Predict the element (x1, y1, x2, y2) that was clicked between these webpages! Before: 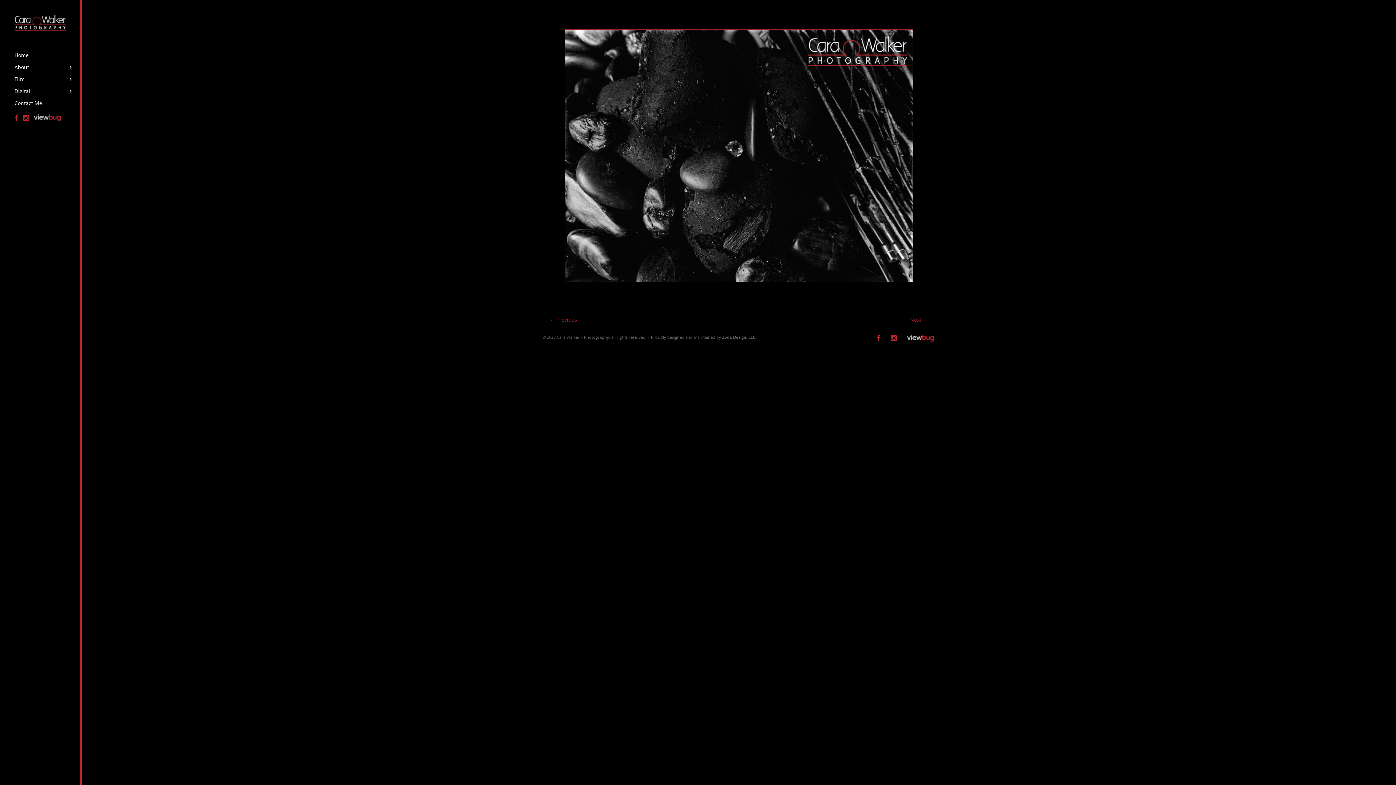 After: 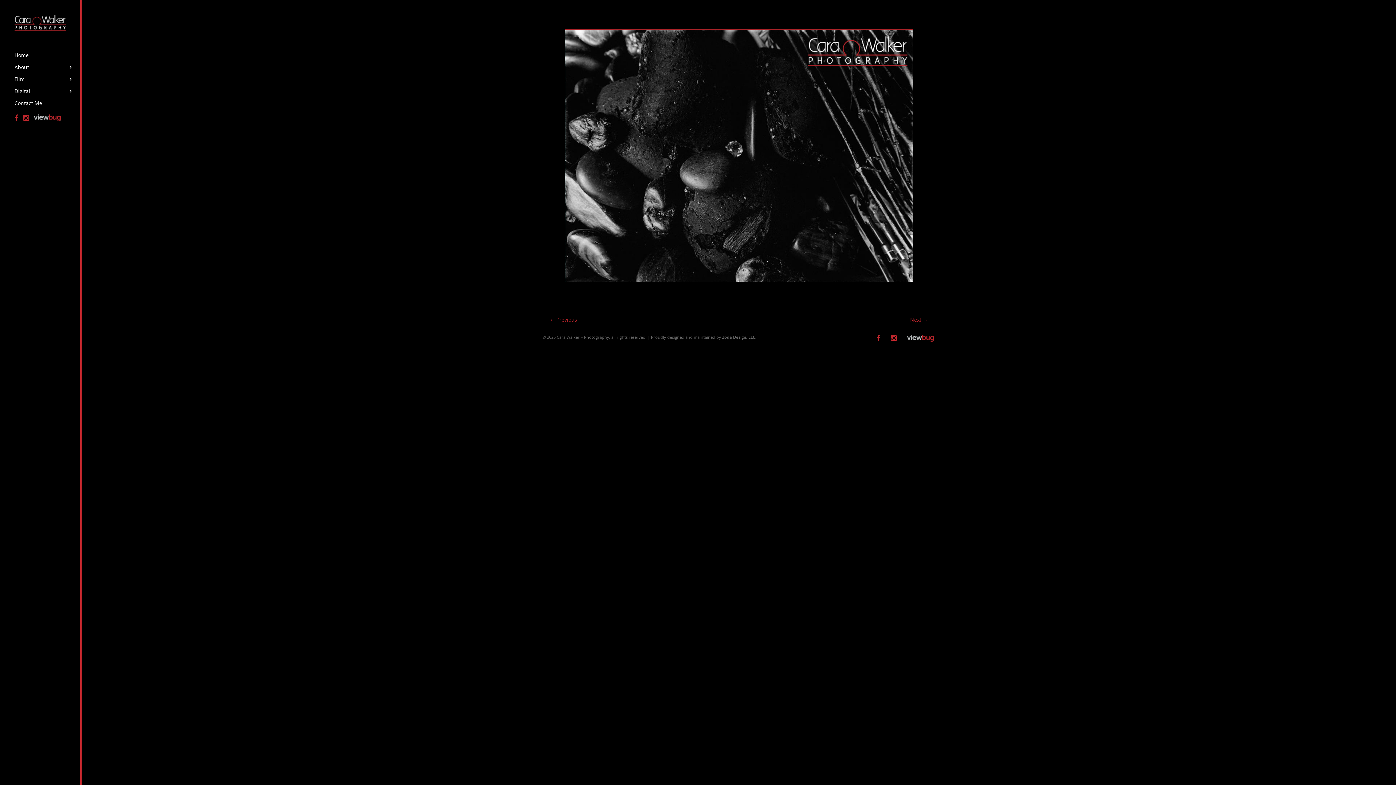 Action: bbox: (33, 114, 60, 121)